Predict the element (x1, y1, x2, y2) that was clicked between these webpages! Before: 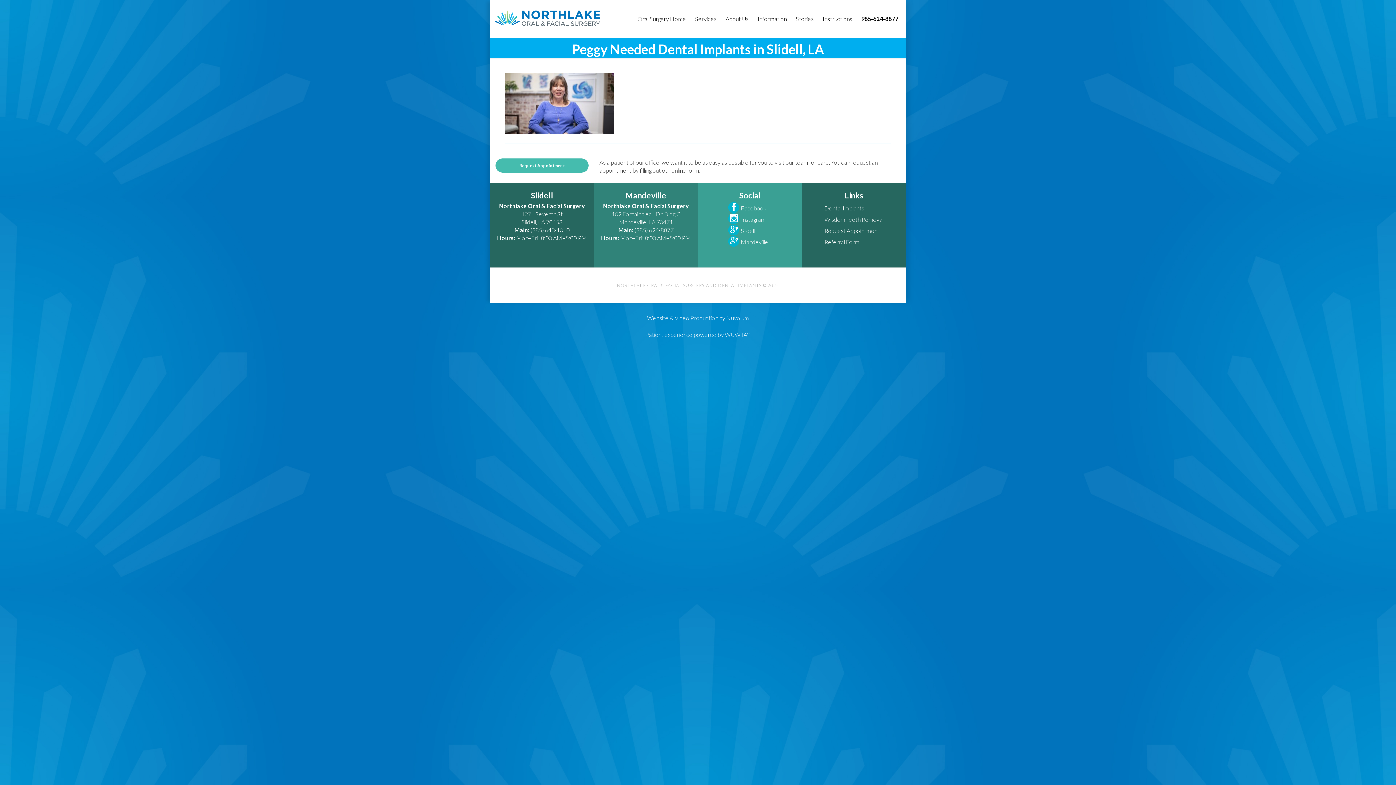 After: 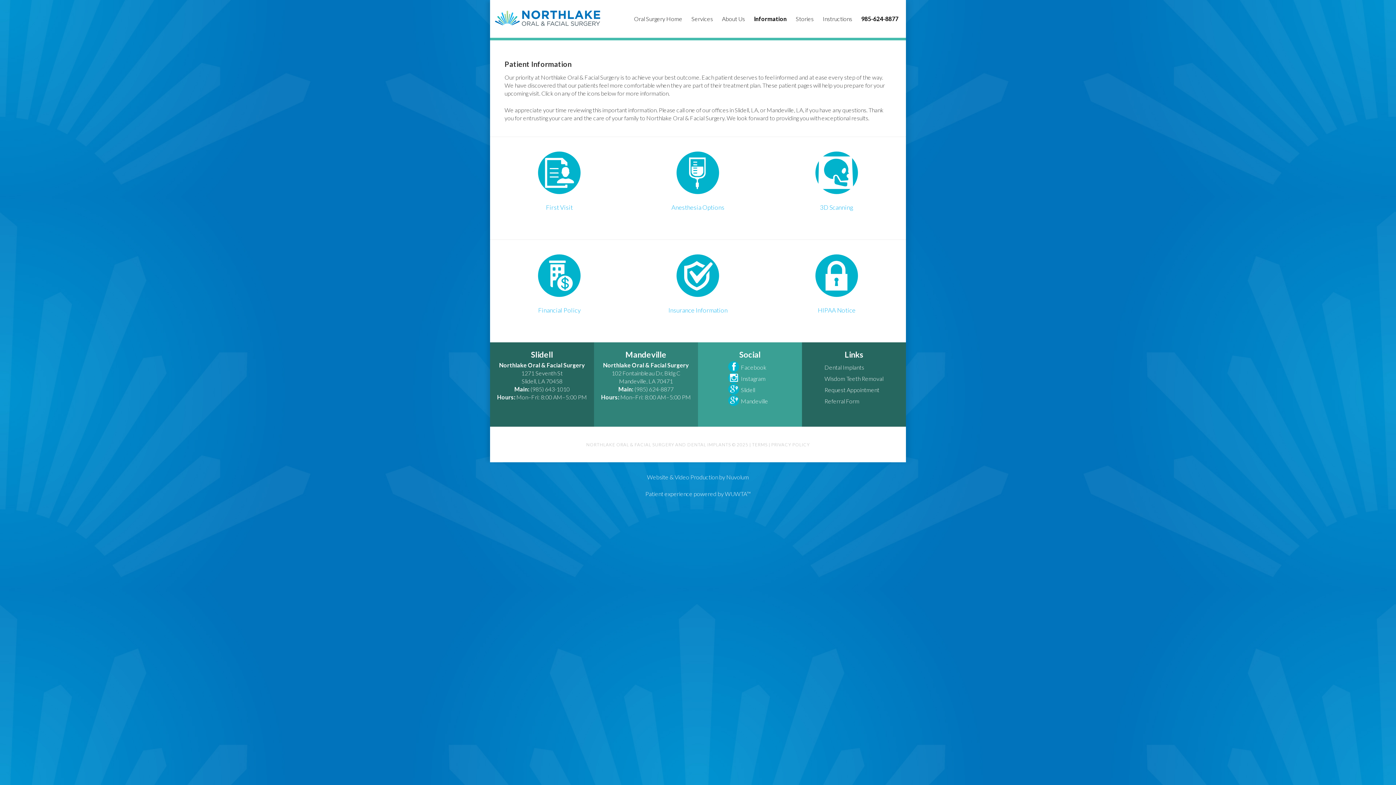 Action: label: Information bbox: (753, 7, 790, 30)